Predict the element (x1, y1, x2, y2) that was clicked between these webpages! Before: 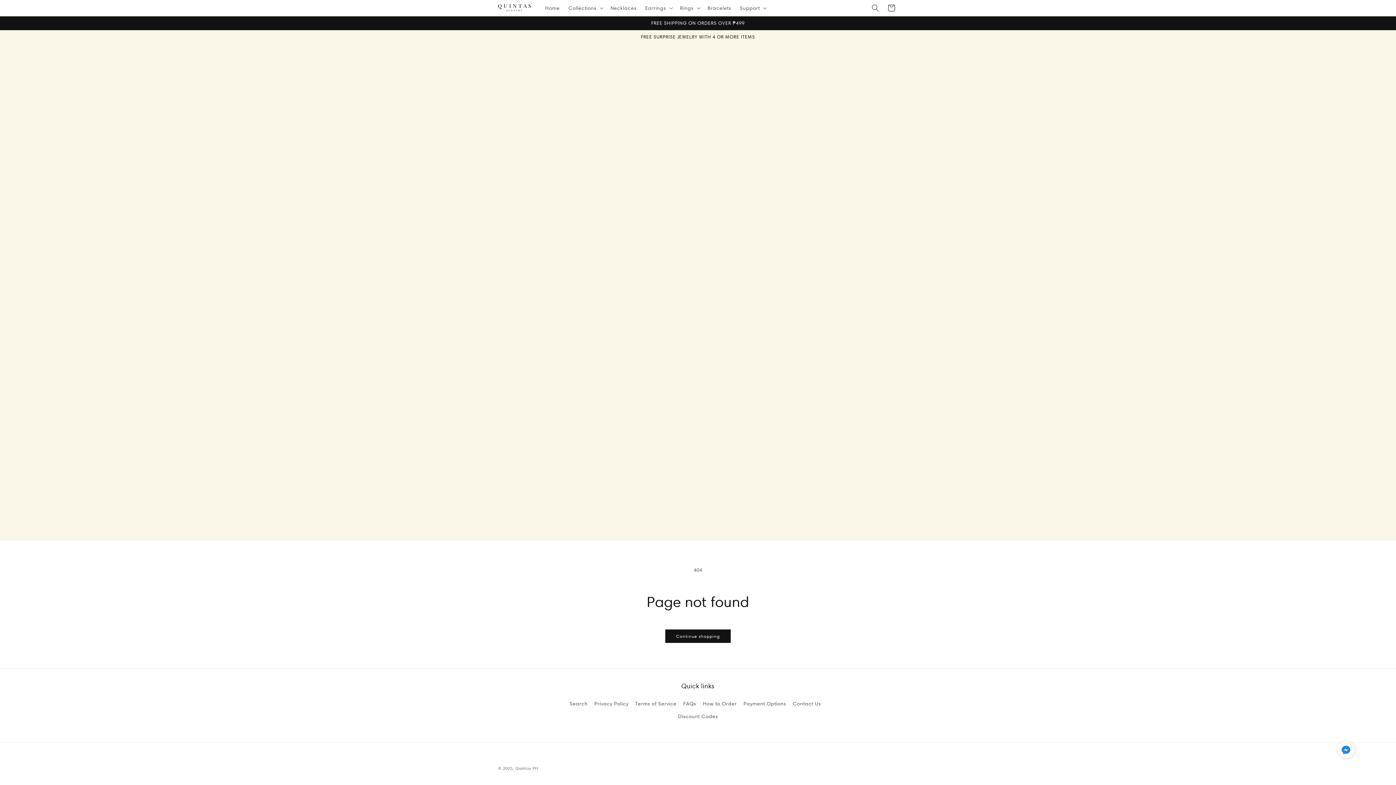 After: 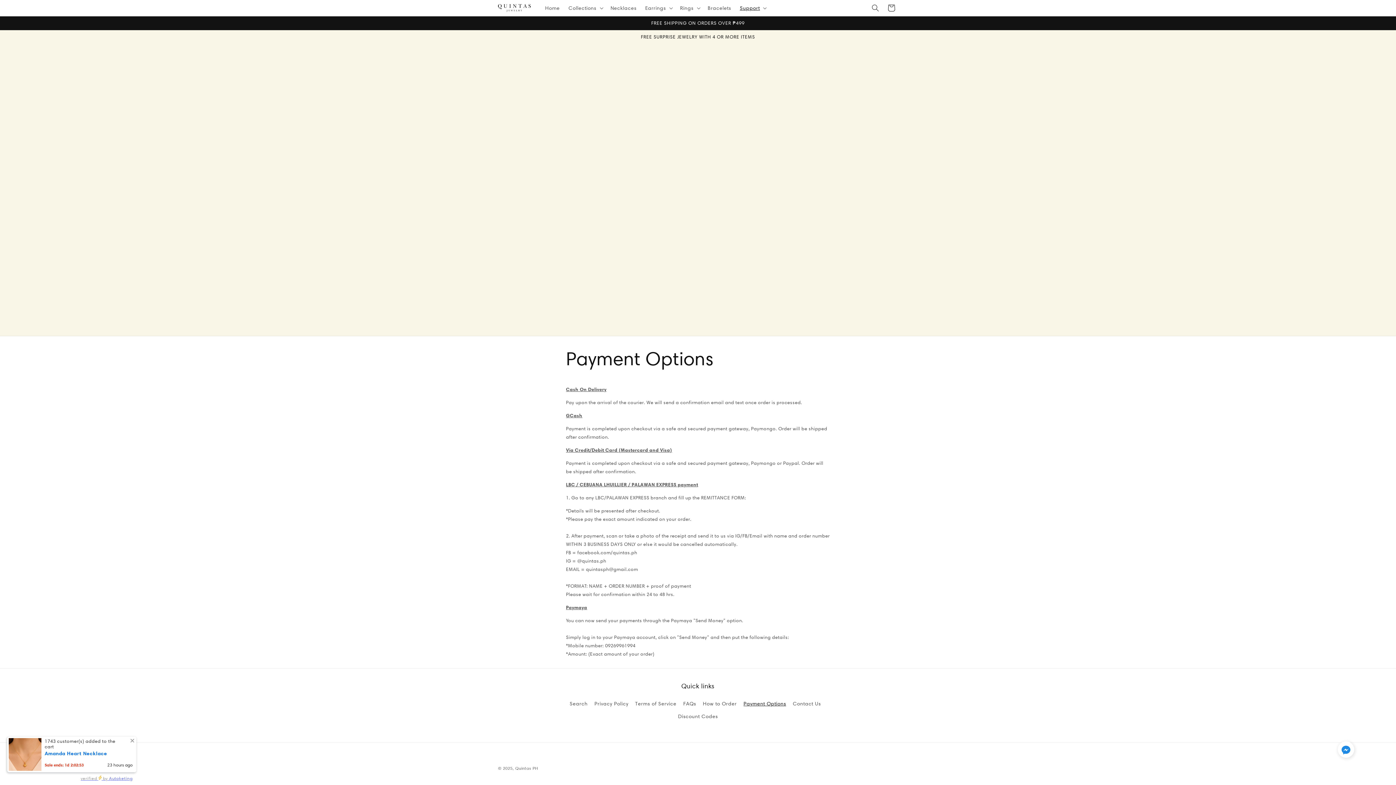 Action: label: Payment Options bbox: (743, 697, 786, 710)